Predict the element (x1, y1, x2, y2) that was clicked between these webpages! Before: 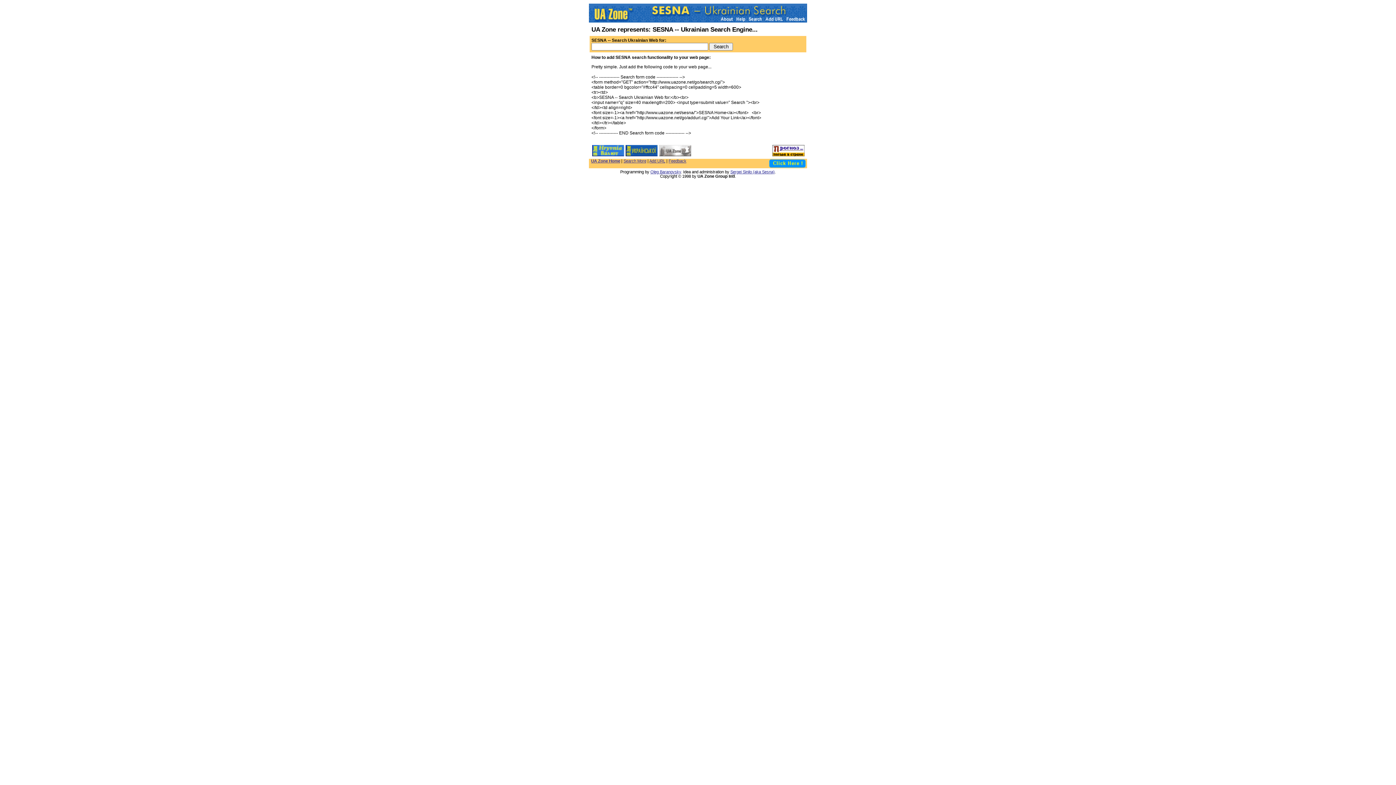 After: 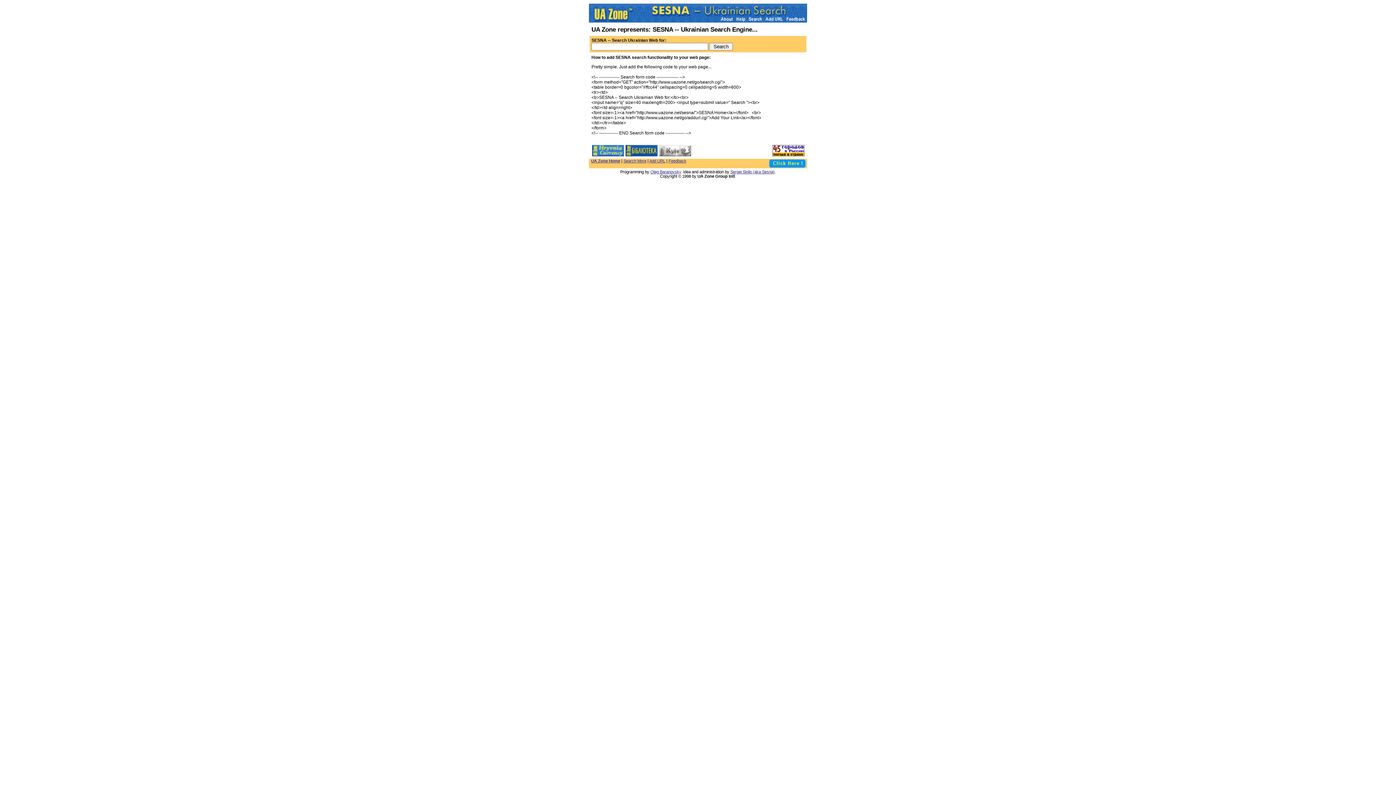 Action: bbox: (668, 158, 686, 163) label: Feedback